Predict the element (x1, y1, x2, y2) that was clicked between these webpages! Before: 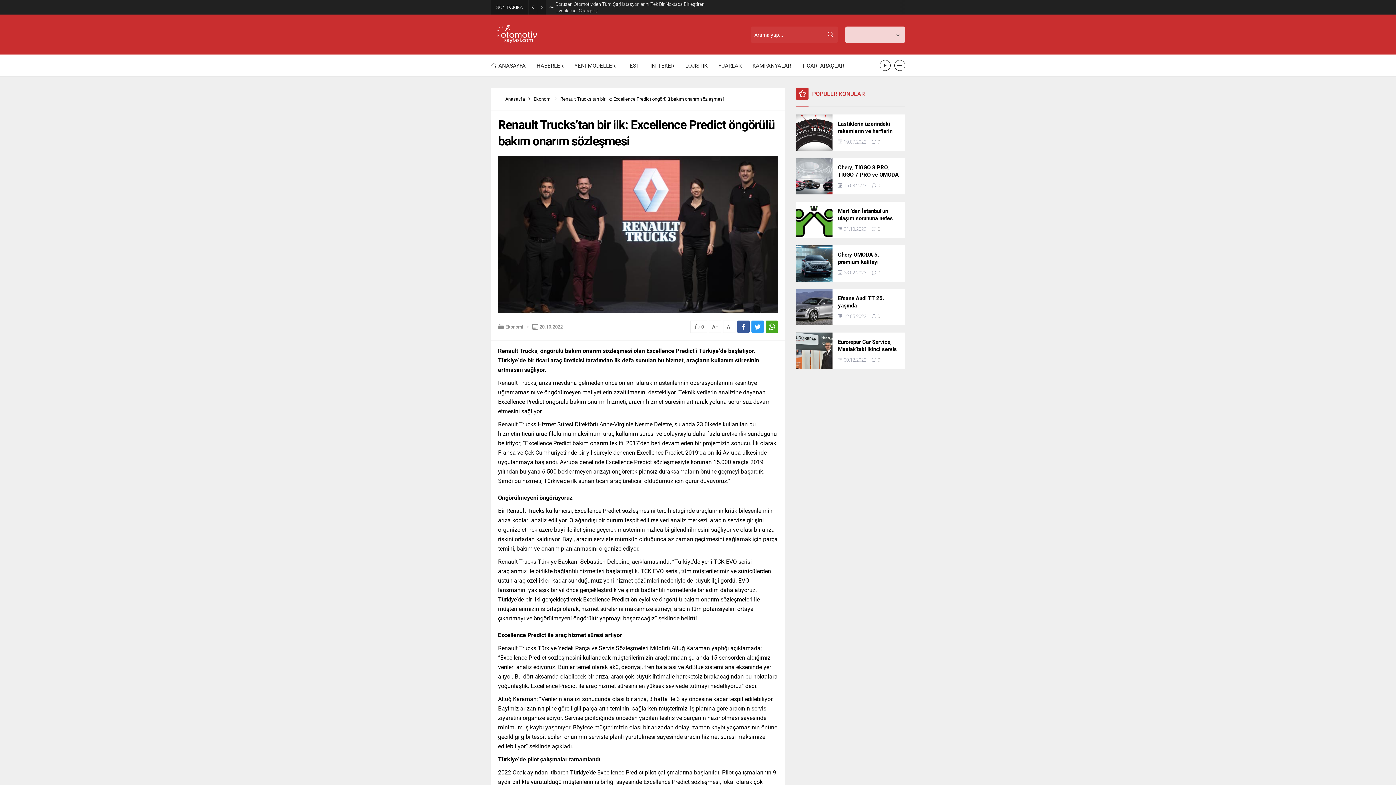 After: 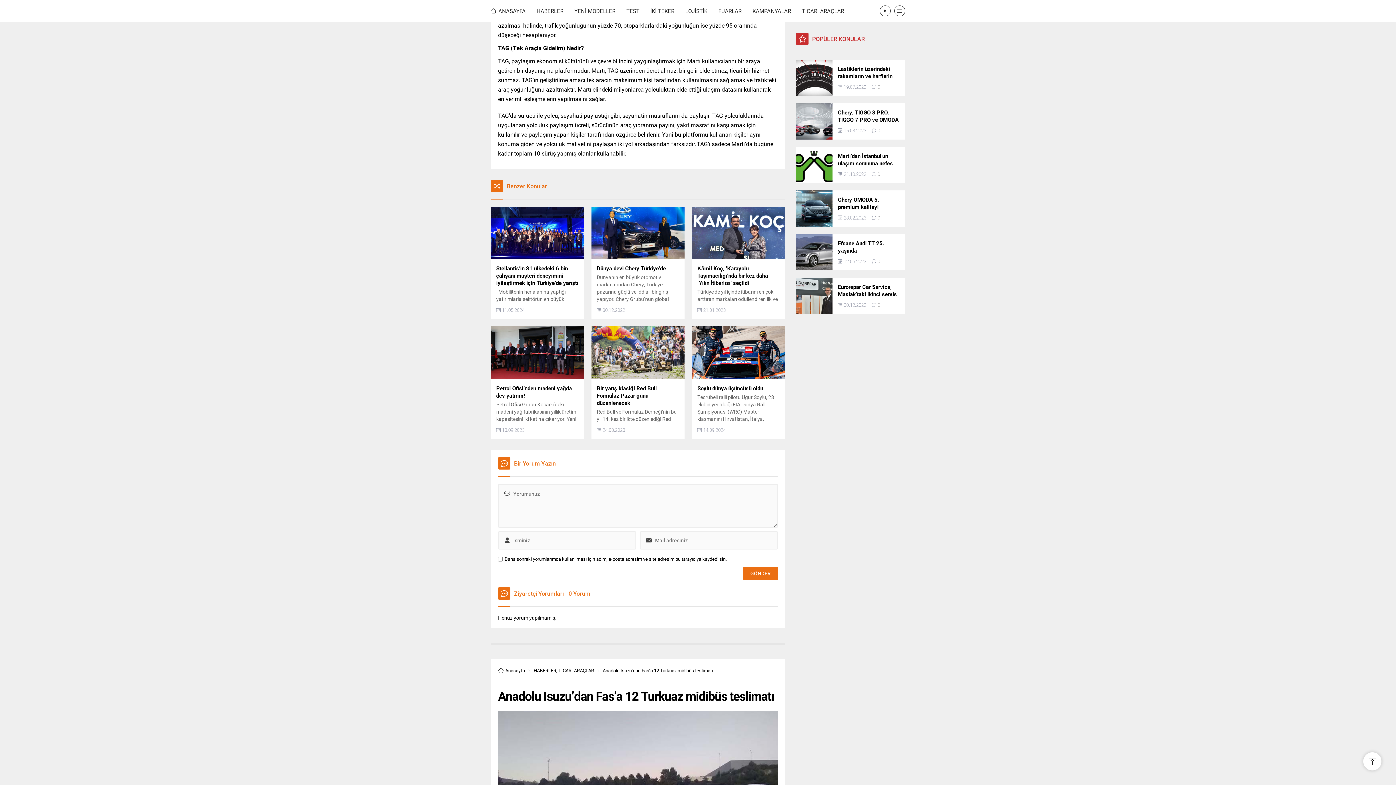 Action: bbox: (877, 225, 880, 232) label: 0